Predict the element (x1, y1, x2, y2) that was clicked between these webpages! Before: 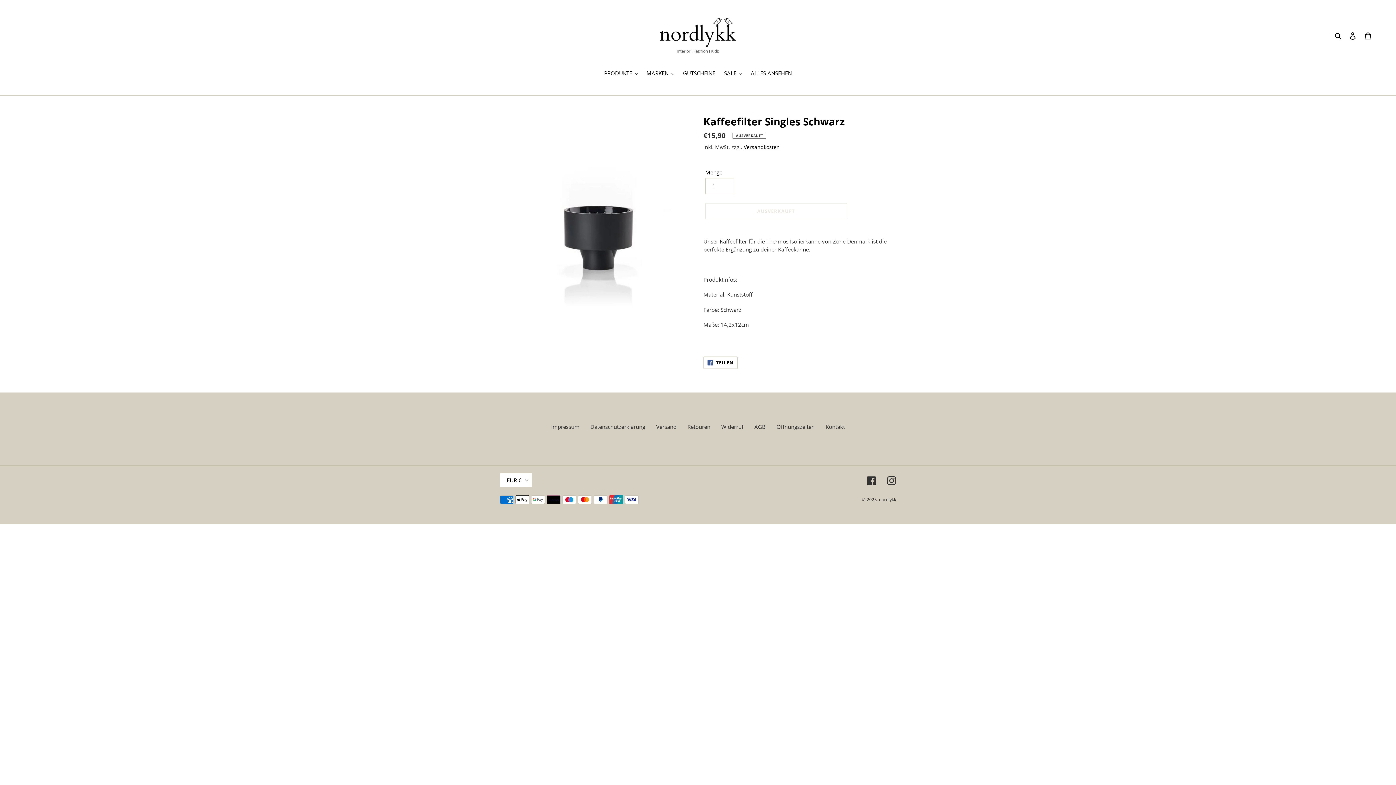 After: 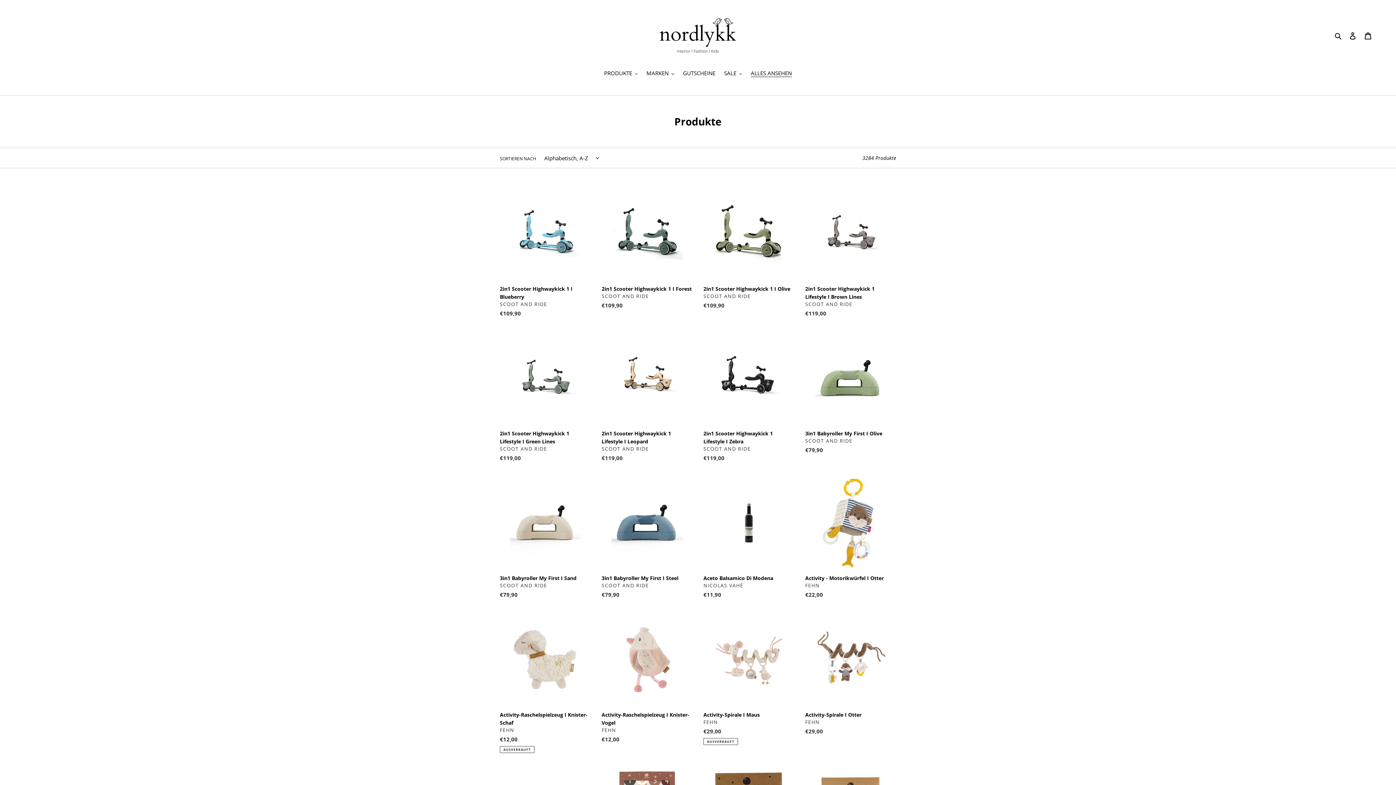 Action: bbox: (747, 69, 795, 78) label: ALLES ANSEHEN